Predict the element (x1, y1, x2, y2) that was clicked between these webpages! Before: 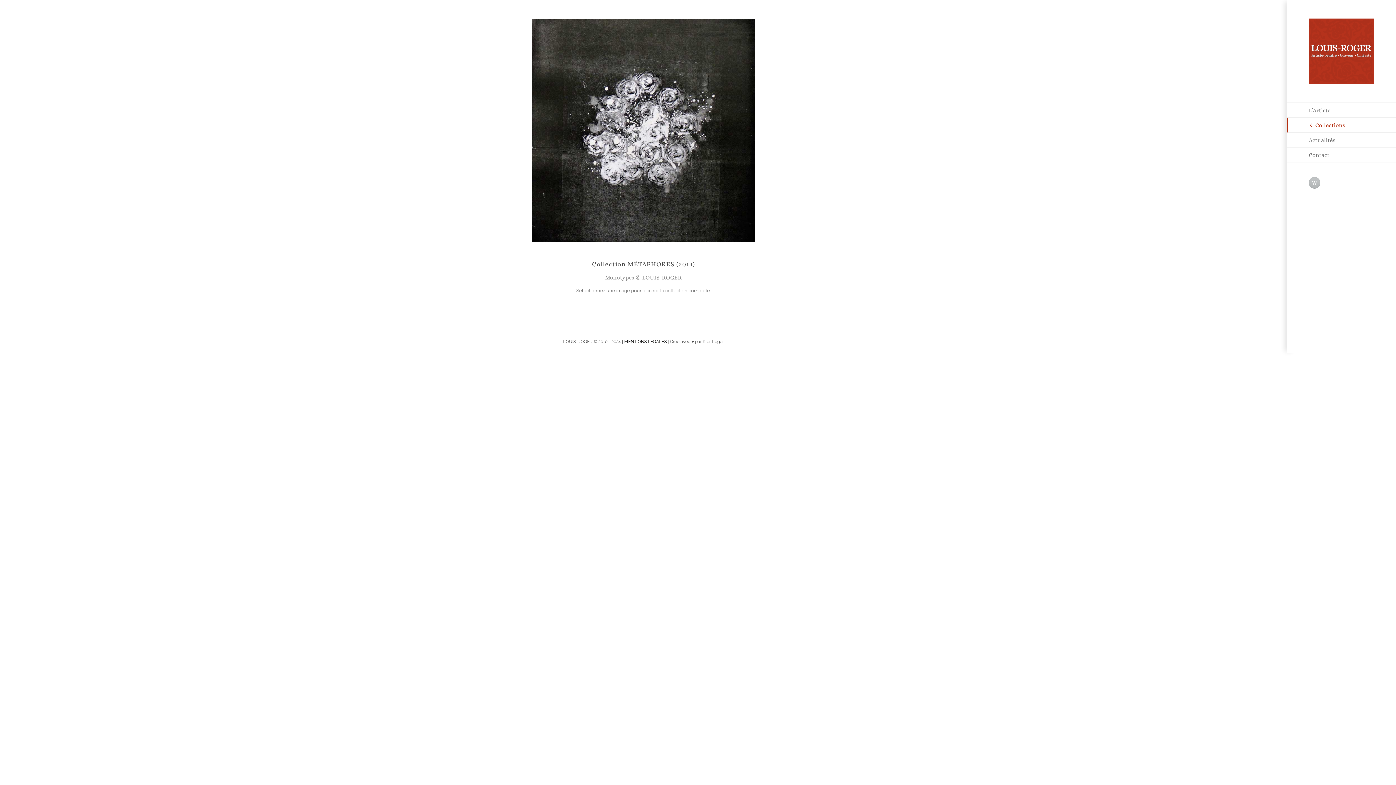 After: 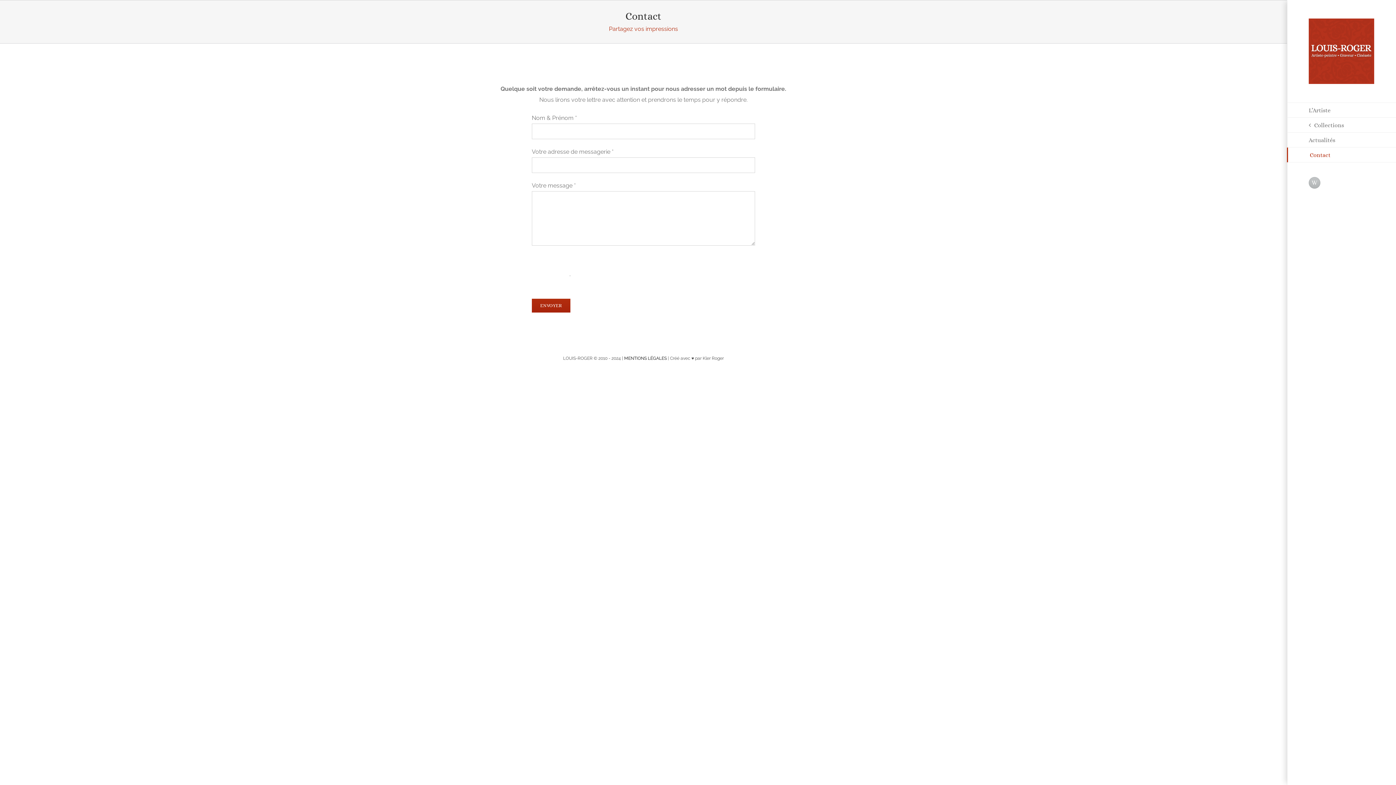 Action: bbox: (1287, 147, 1396, 162) label: Contact